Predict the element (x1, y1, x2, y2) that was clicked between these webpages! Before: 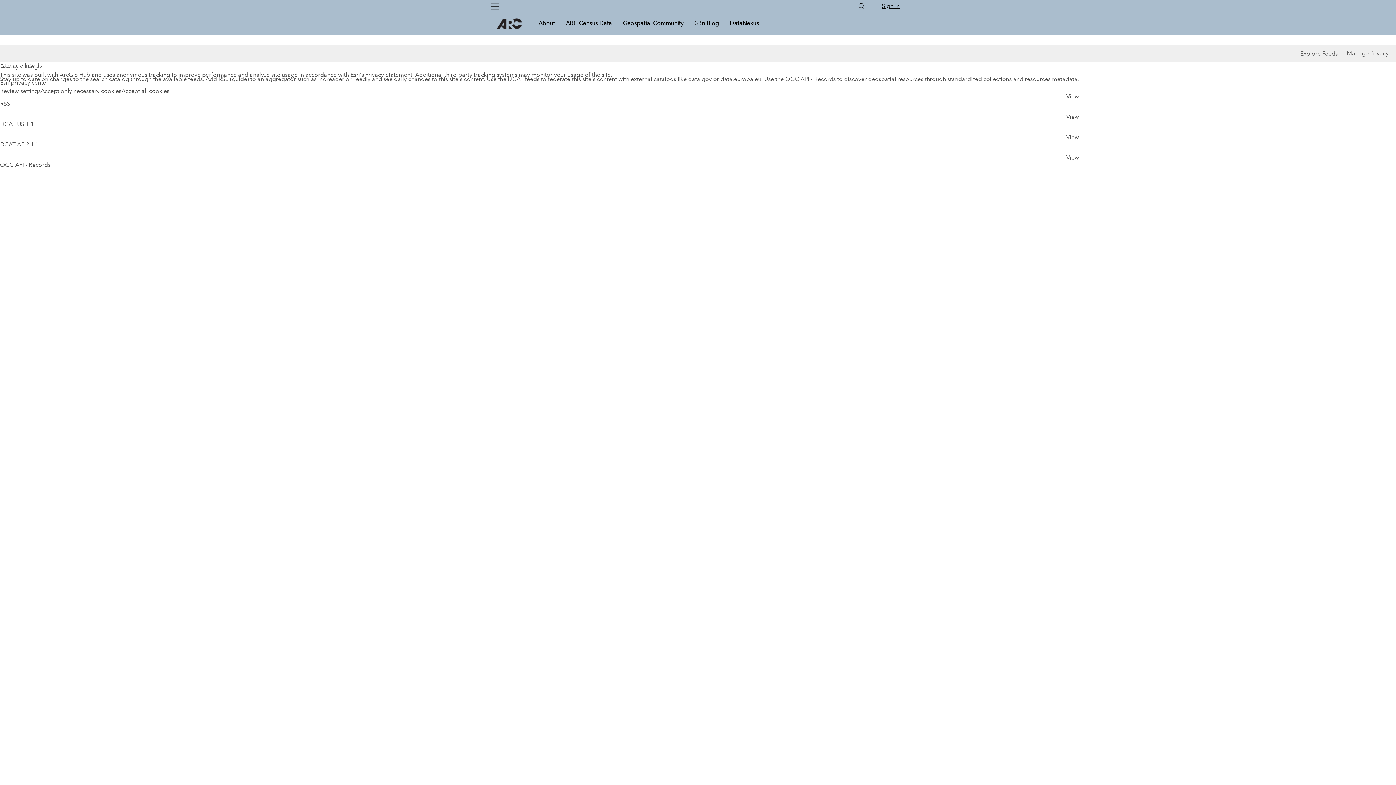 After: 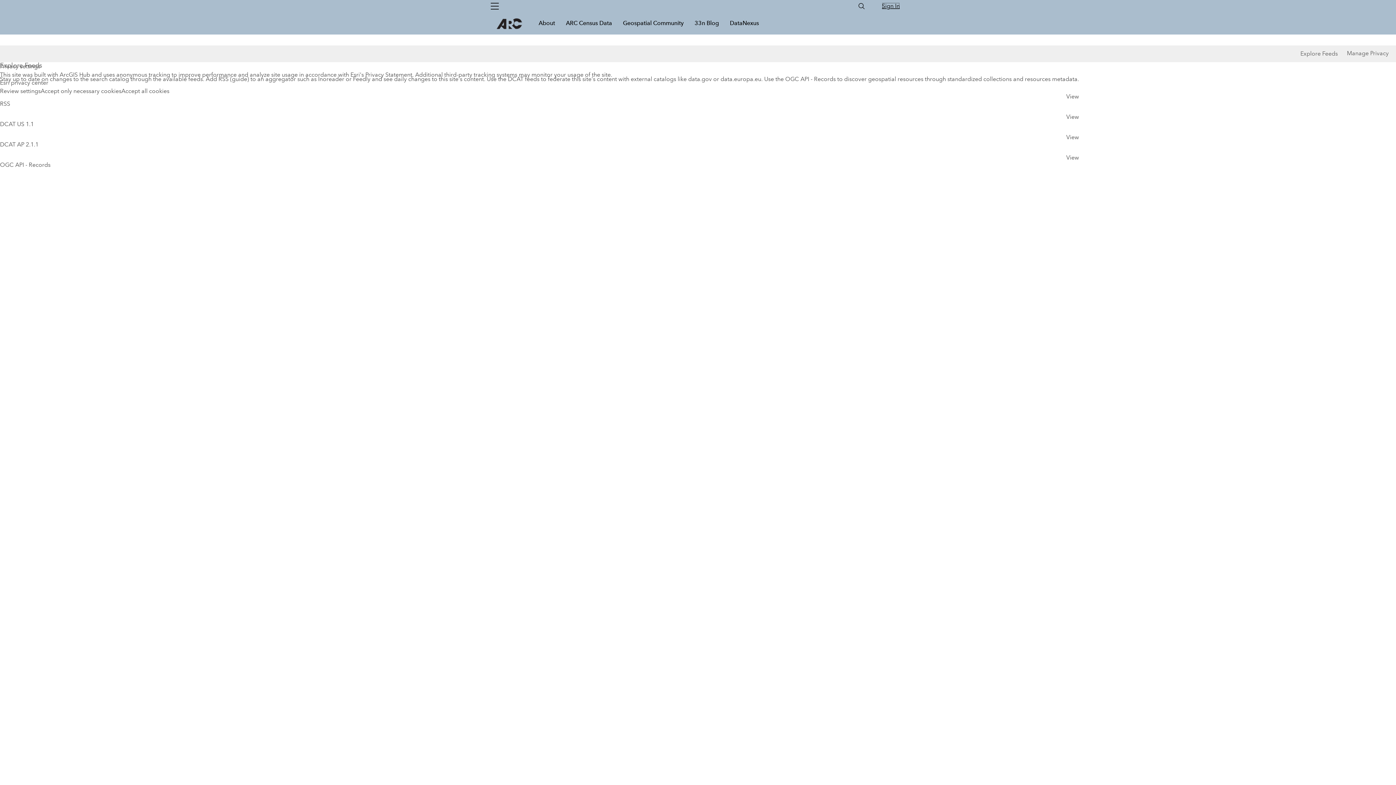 Action: bbox: (882, 2, 900, 9) label: Sign In